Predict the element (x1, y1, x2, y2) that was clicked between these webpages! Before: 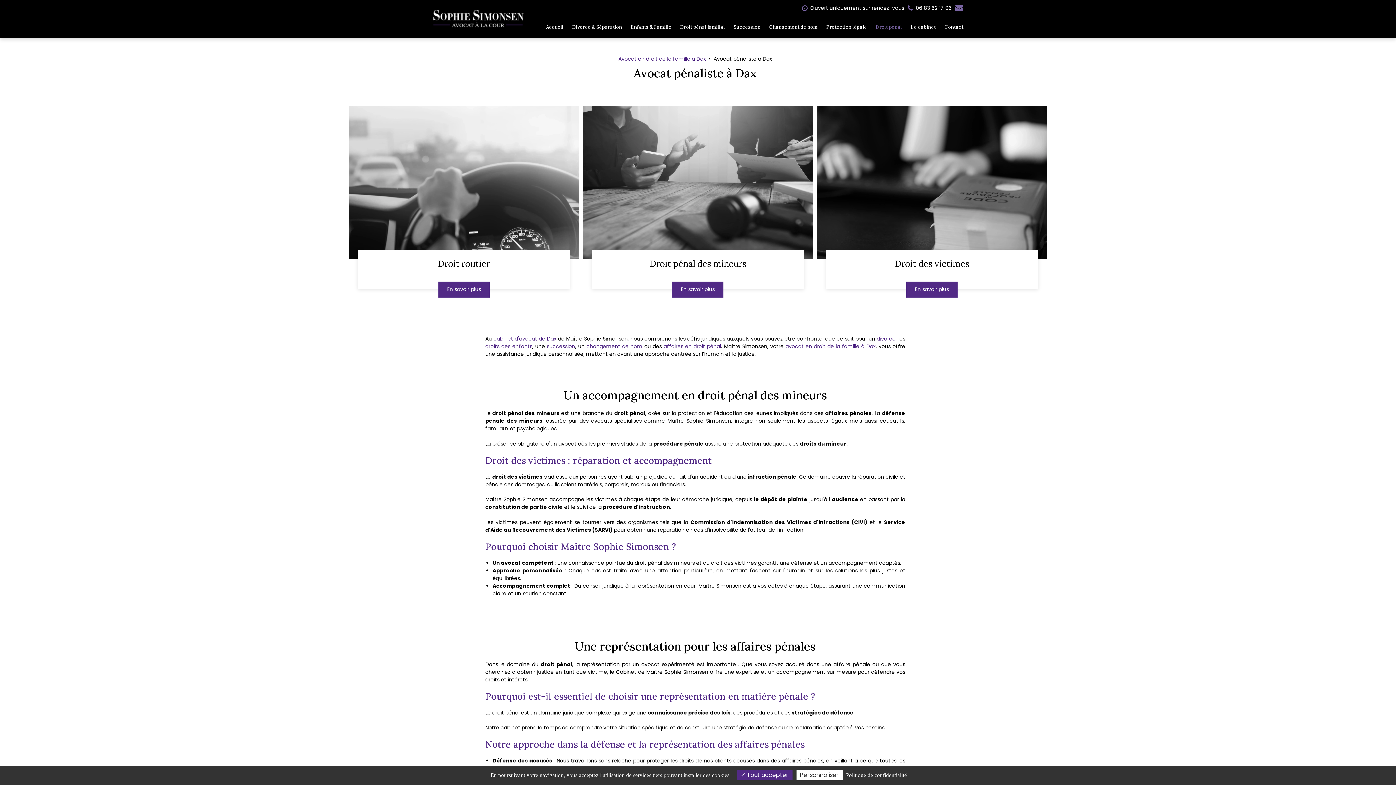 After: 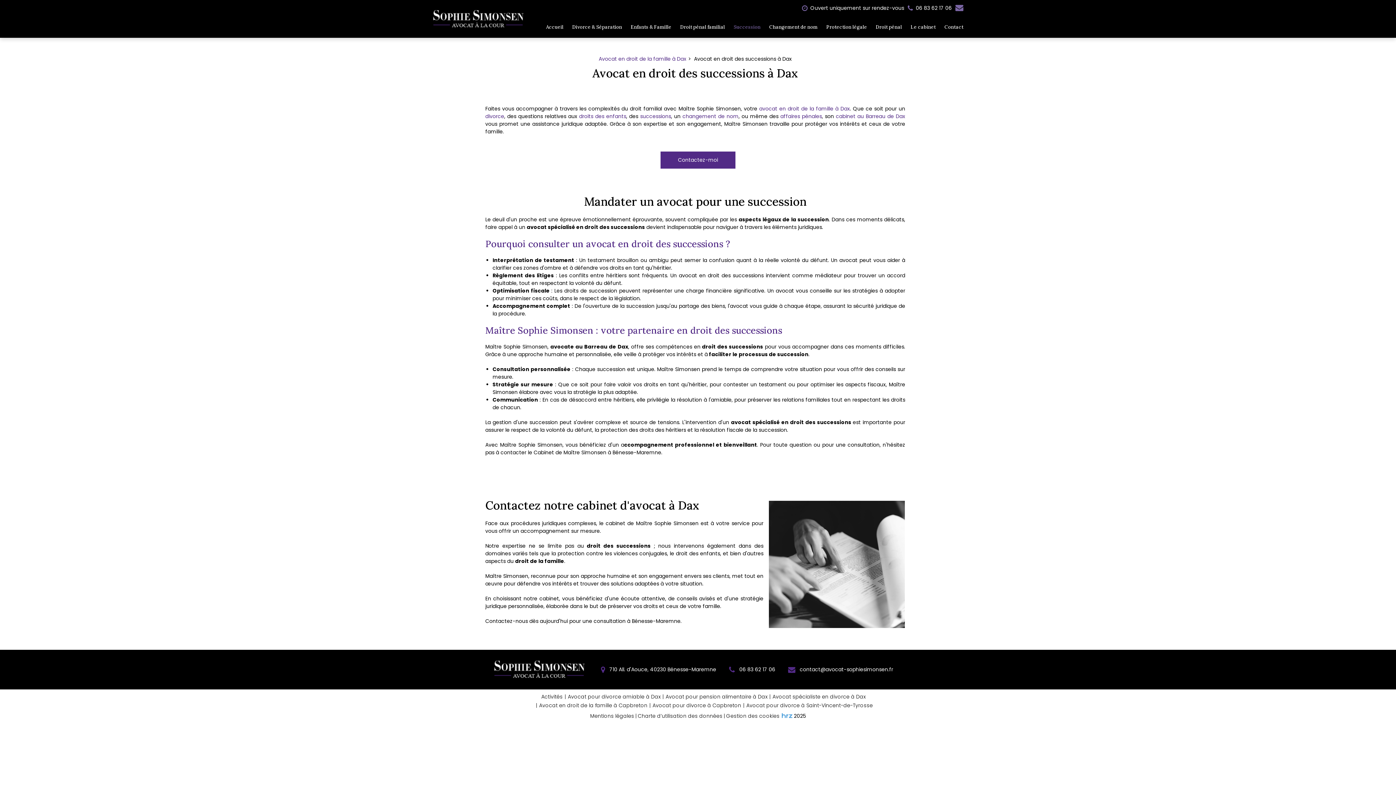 Action: bbox: (729, 20, 765, 34) label: Succession